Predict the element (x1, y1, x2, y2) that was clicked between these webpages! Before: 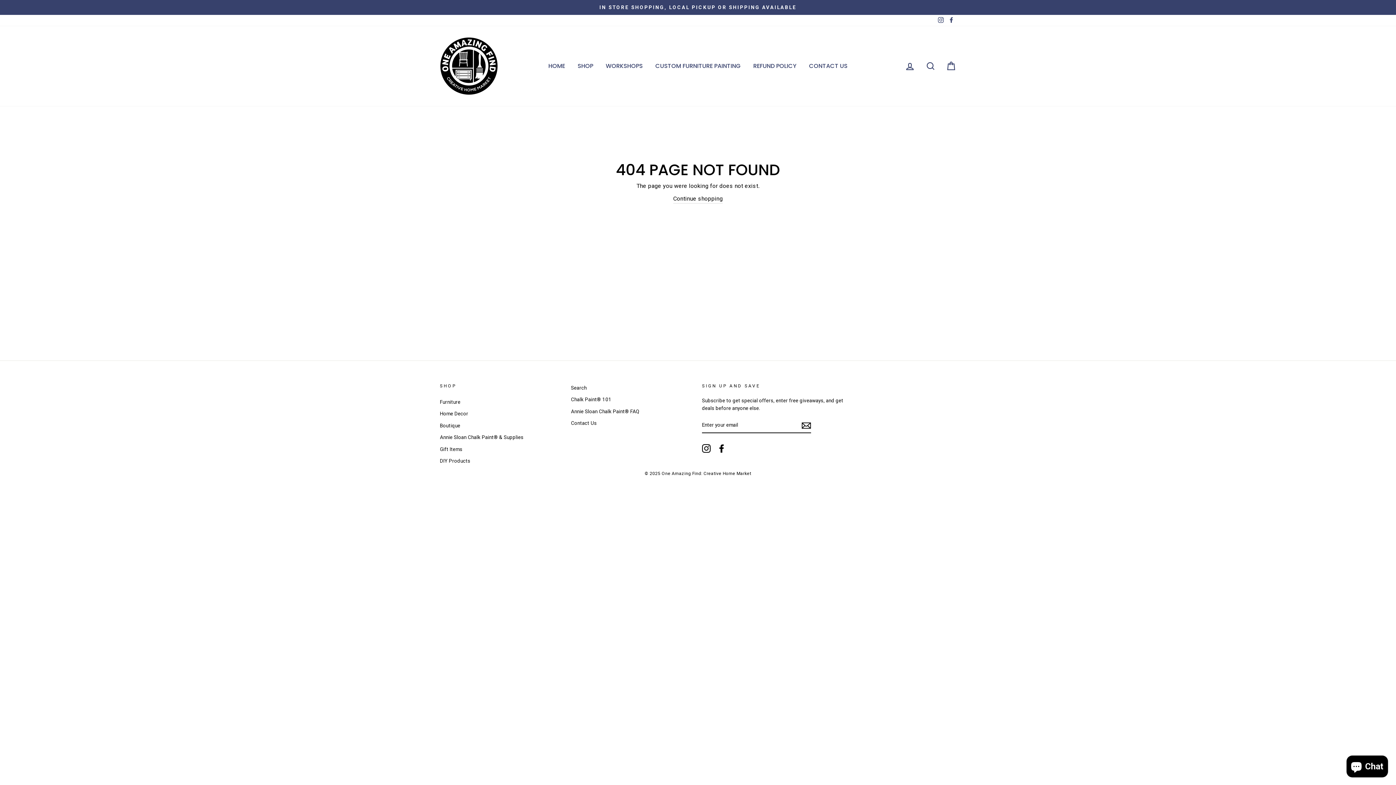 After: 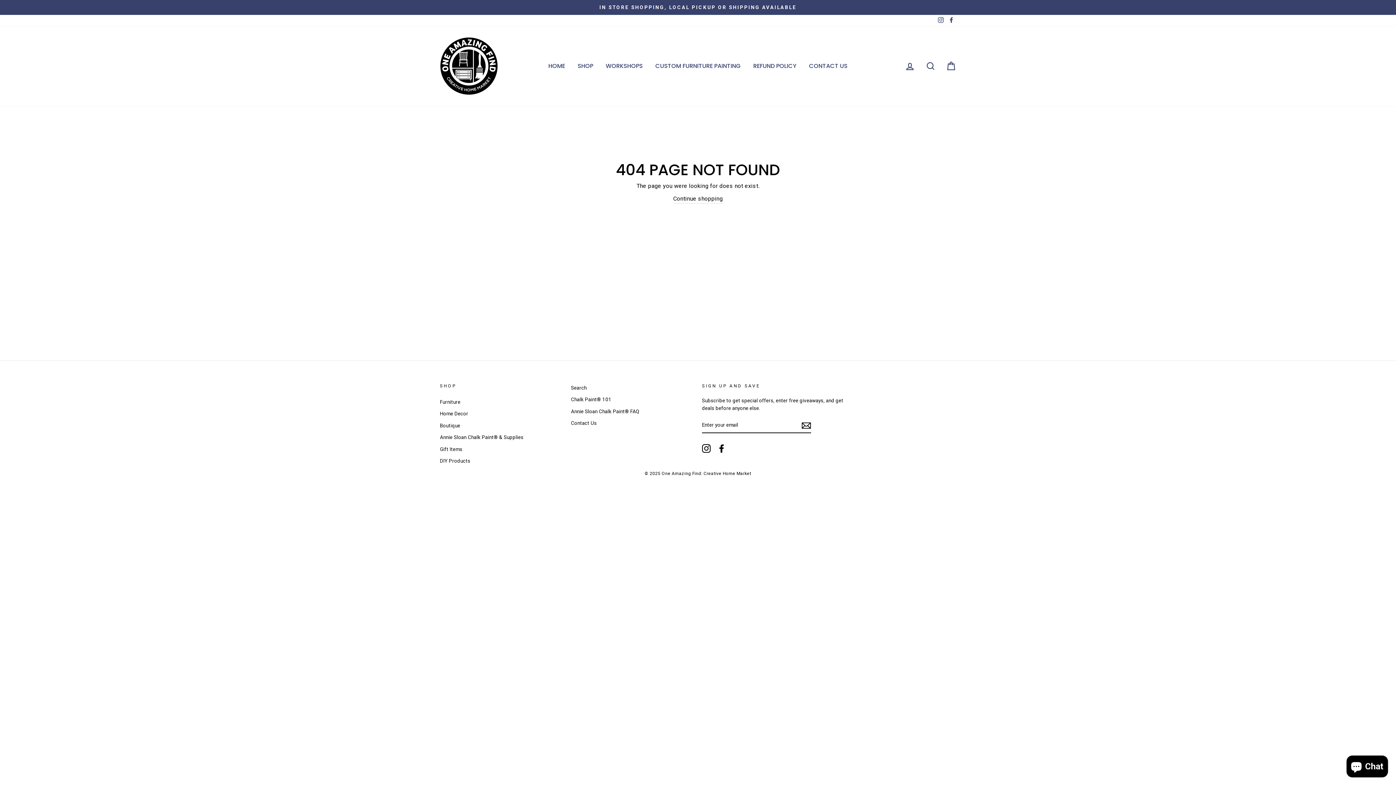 Action: bbox: (702, 444, 710, 453) label: Instagram